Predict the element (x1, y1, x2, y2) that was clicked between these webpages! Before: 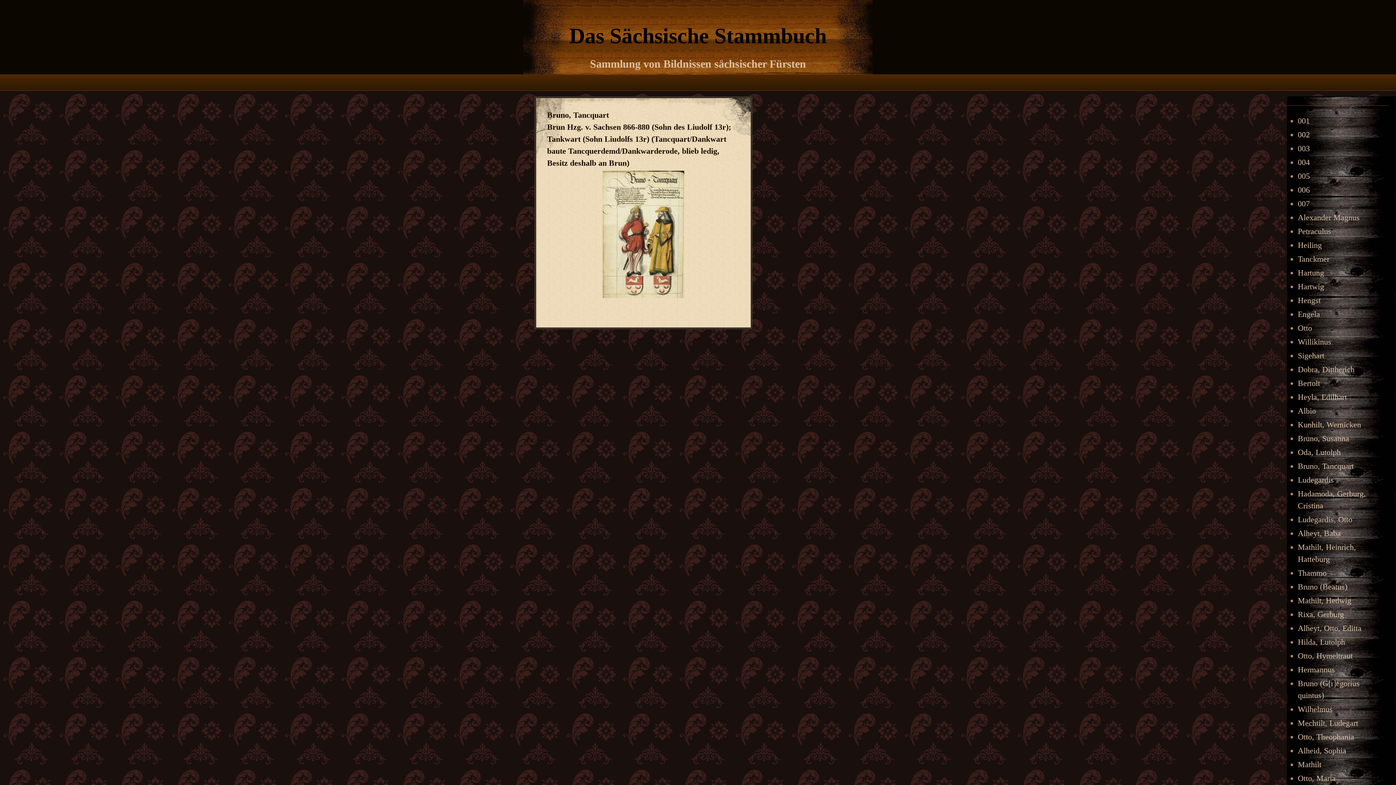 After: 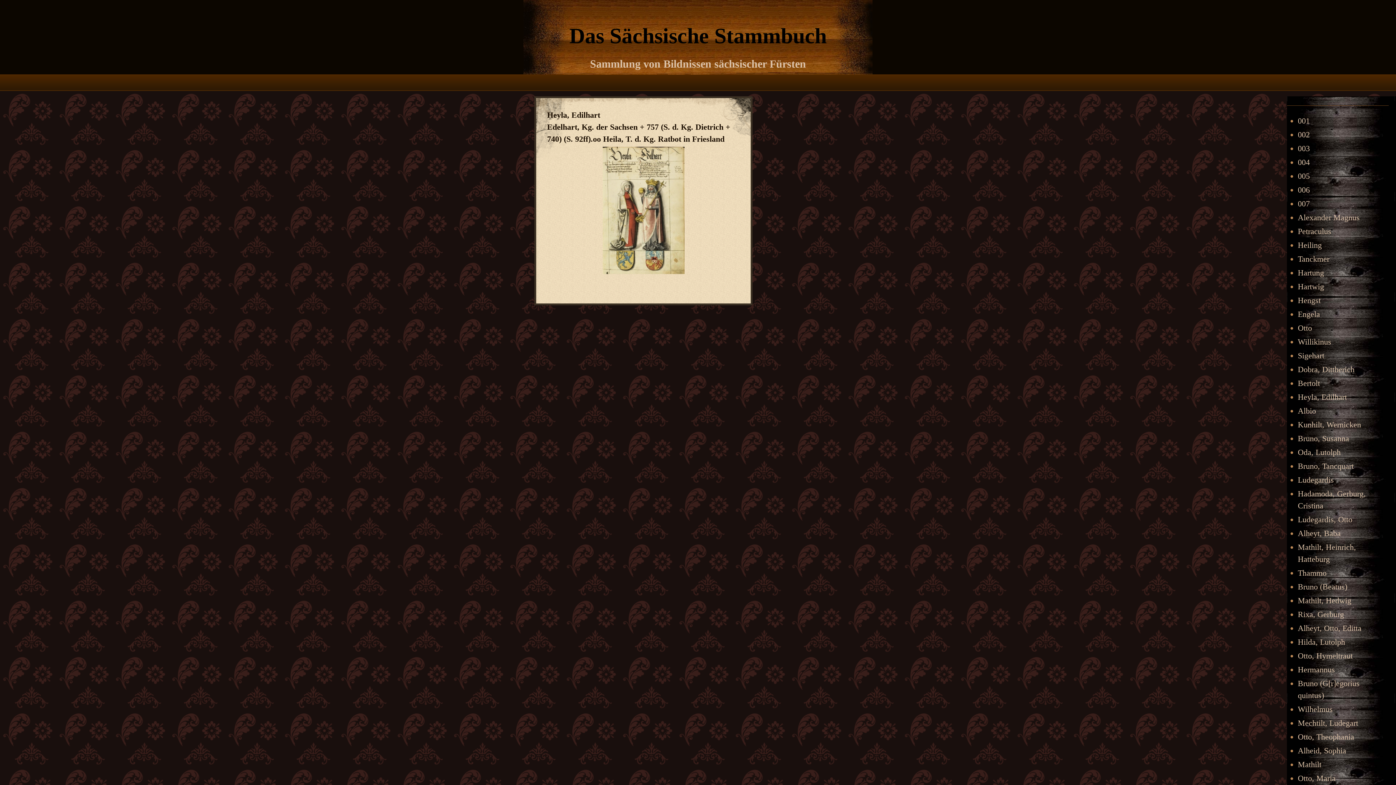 Action: label: Heyla, Edilhart bbox: (1298, 392, 1347, 401)